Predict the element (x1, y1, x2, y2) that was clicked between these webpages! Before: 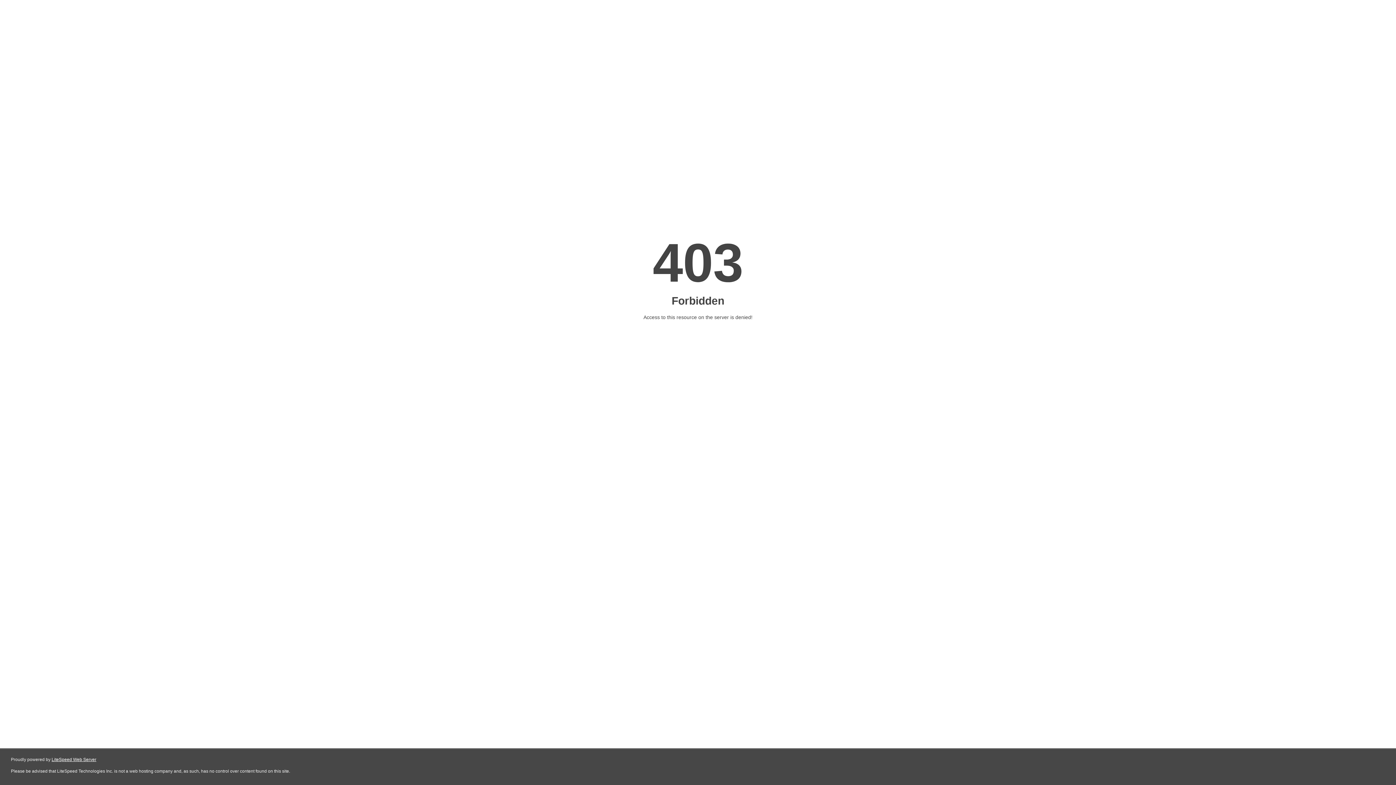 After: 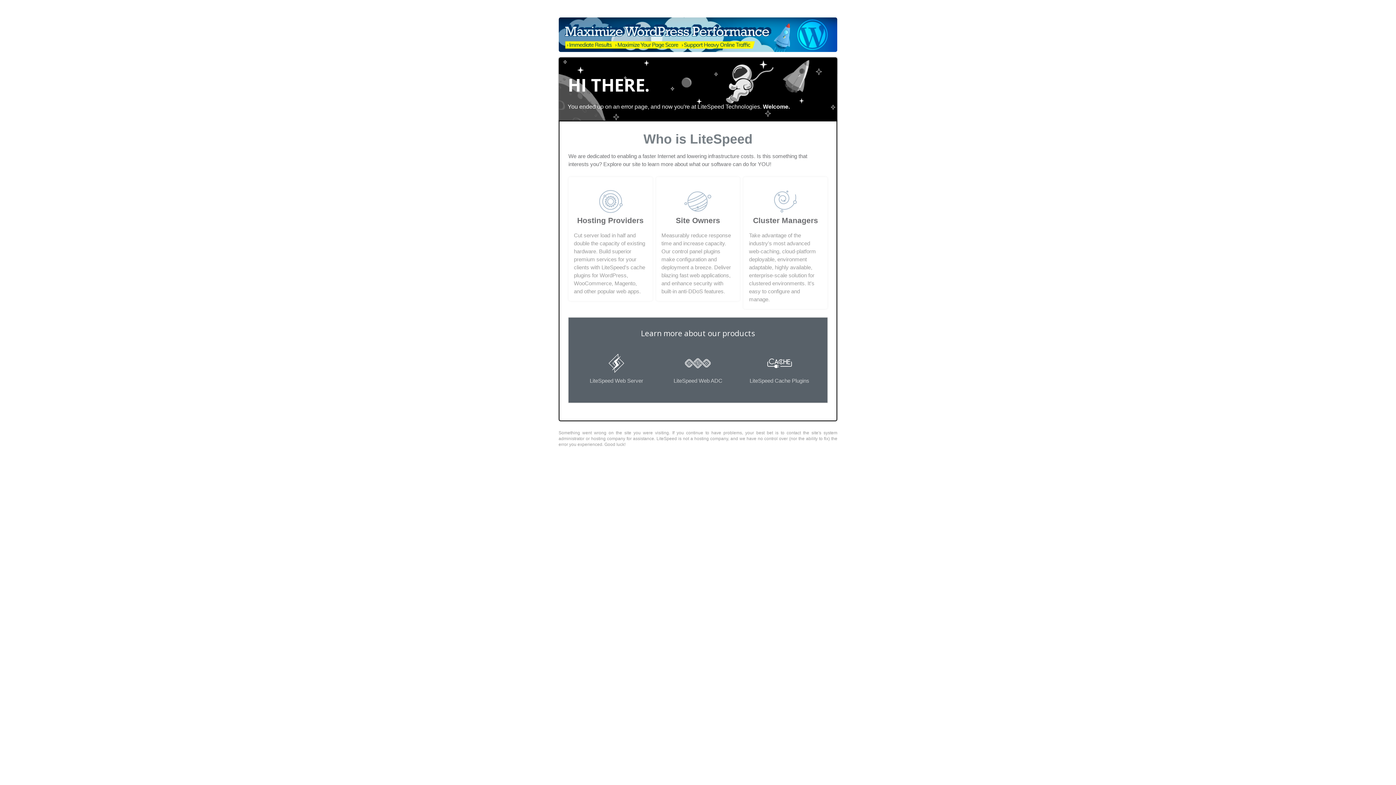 Action: label: LiteSpeed Web Server bbox: (51, 757, 96, 762)